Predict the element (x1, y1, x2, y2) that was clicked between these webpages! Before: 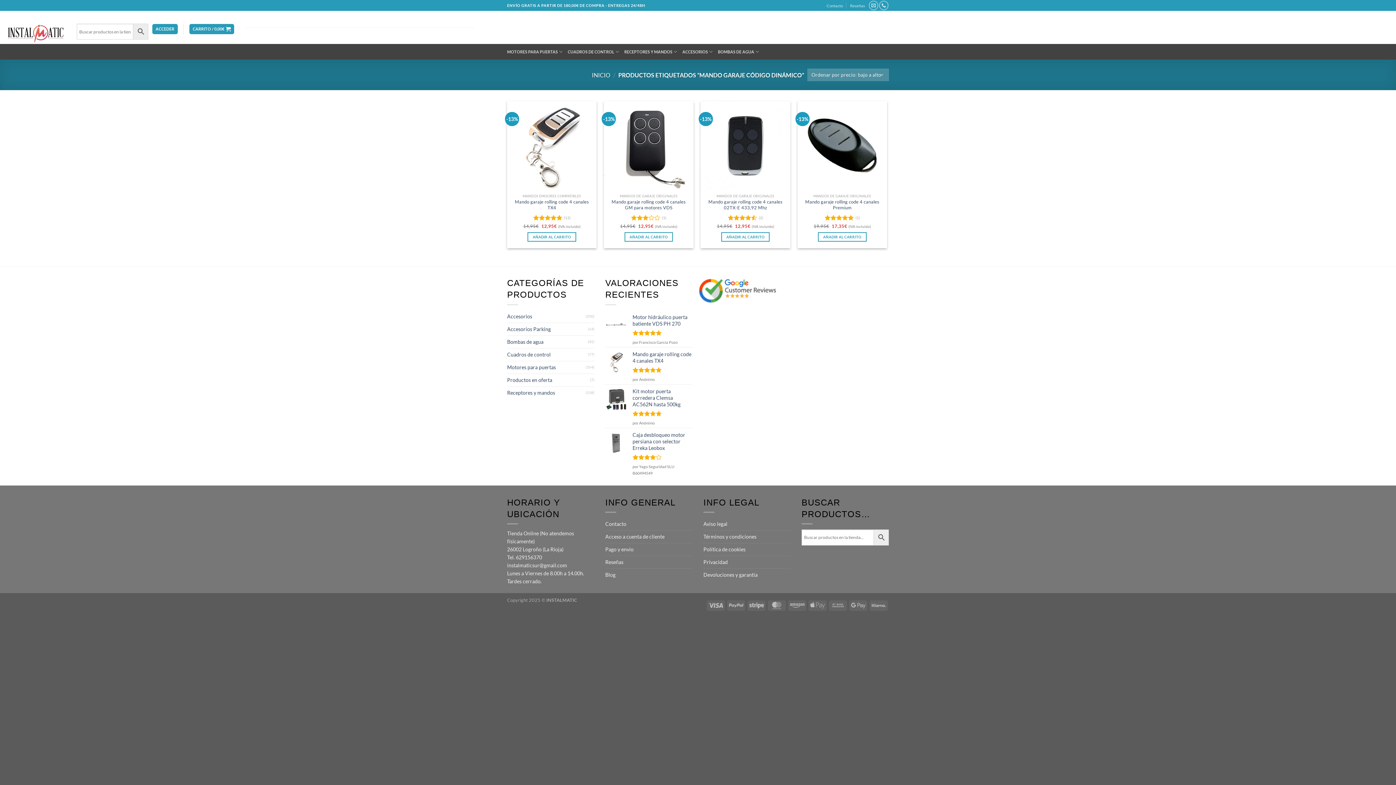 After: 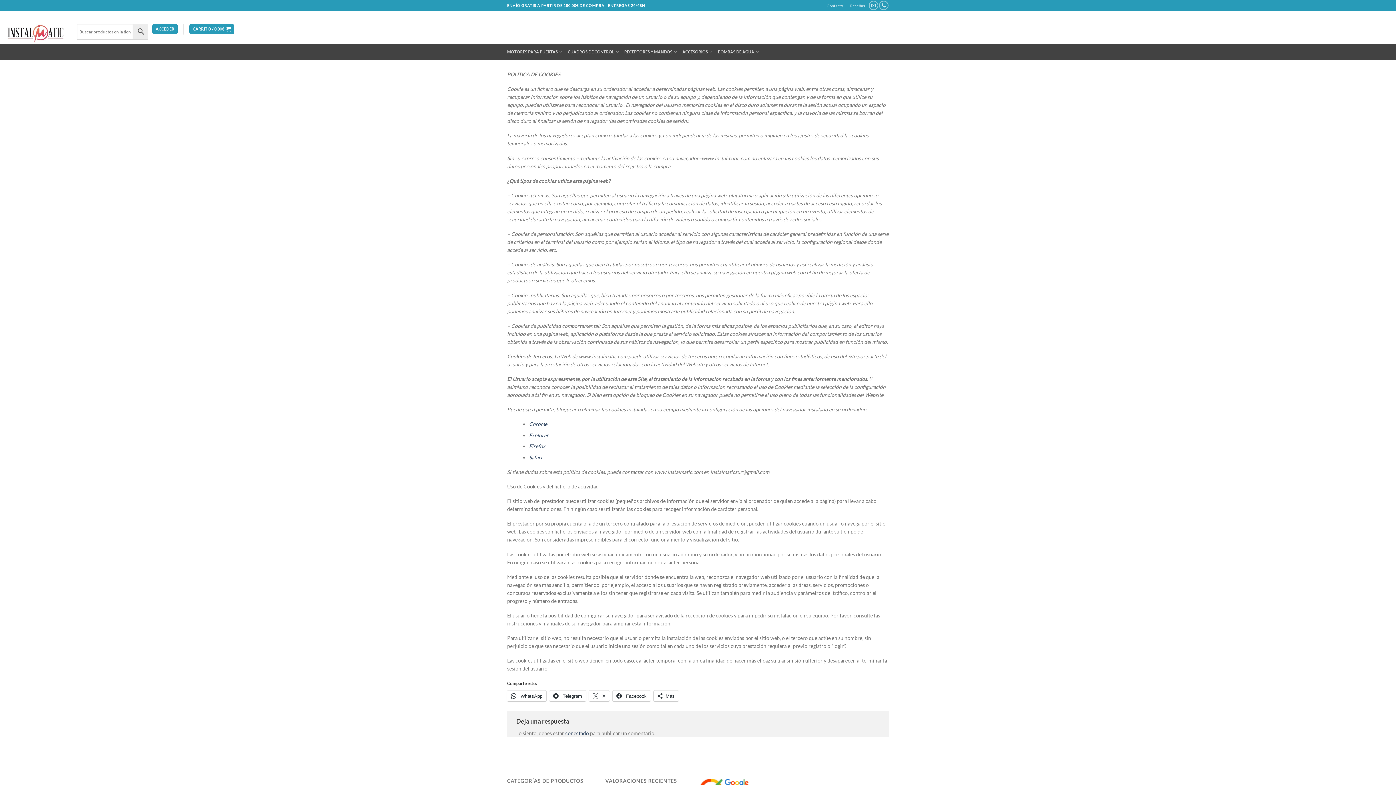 Action: bbox: (703, 543, 745, 555) label: Política de cookies